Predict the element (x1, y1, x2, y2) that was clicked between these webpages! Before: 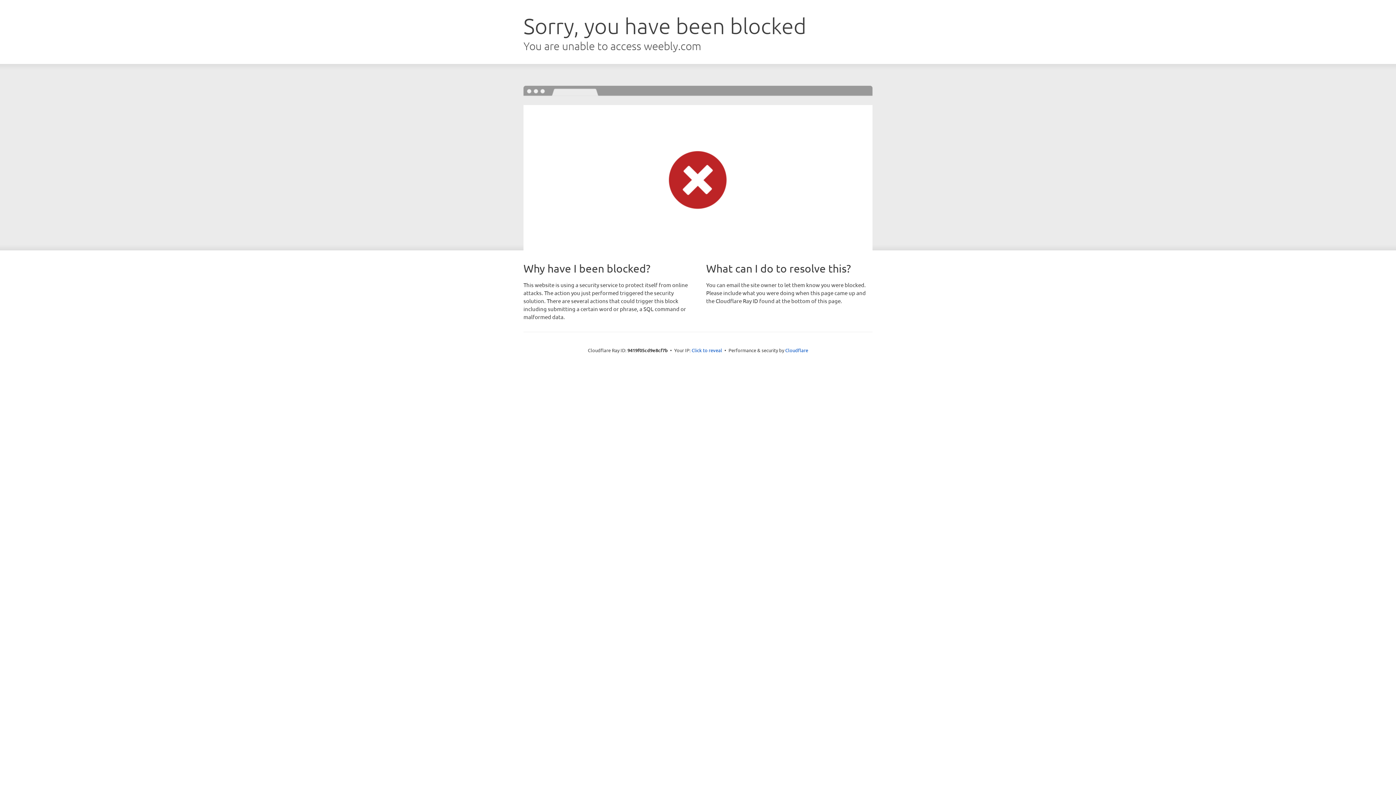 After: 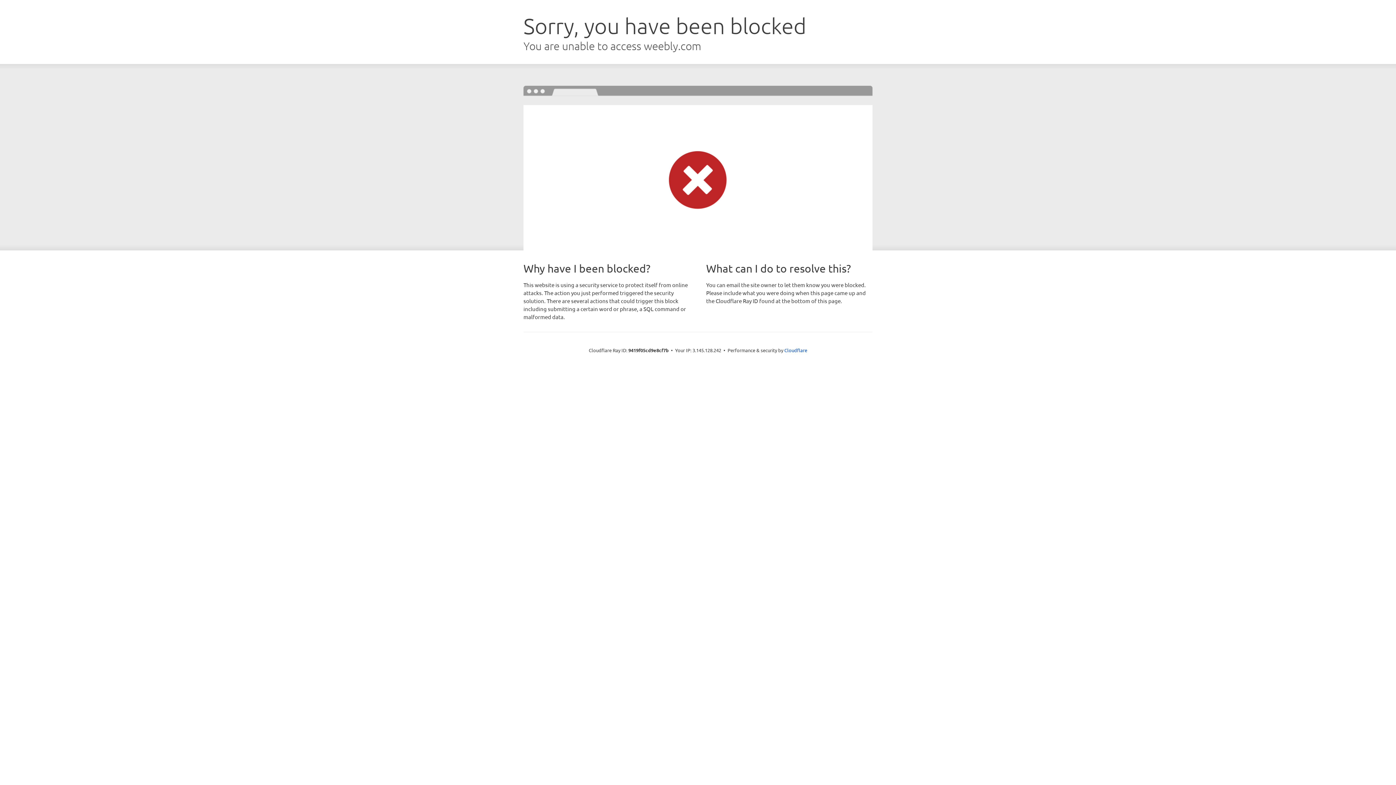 Action: bbox: (691, 346, 722, 353) label: Click to reveal